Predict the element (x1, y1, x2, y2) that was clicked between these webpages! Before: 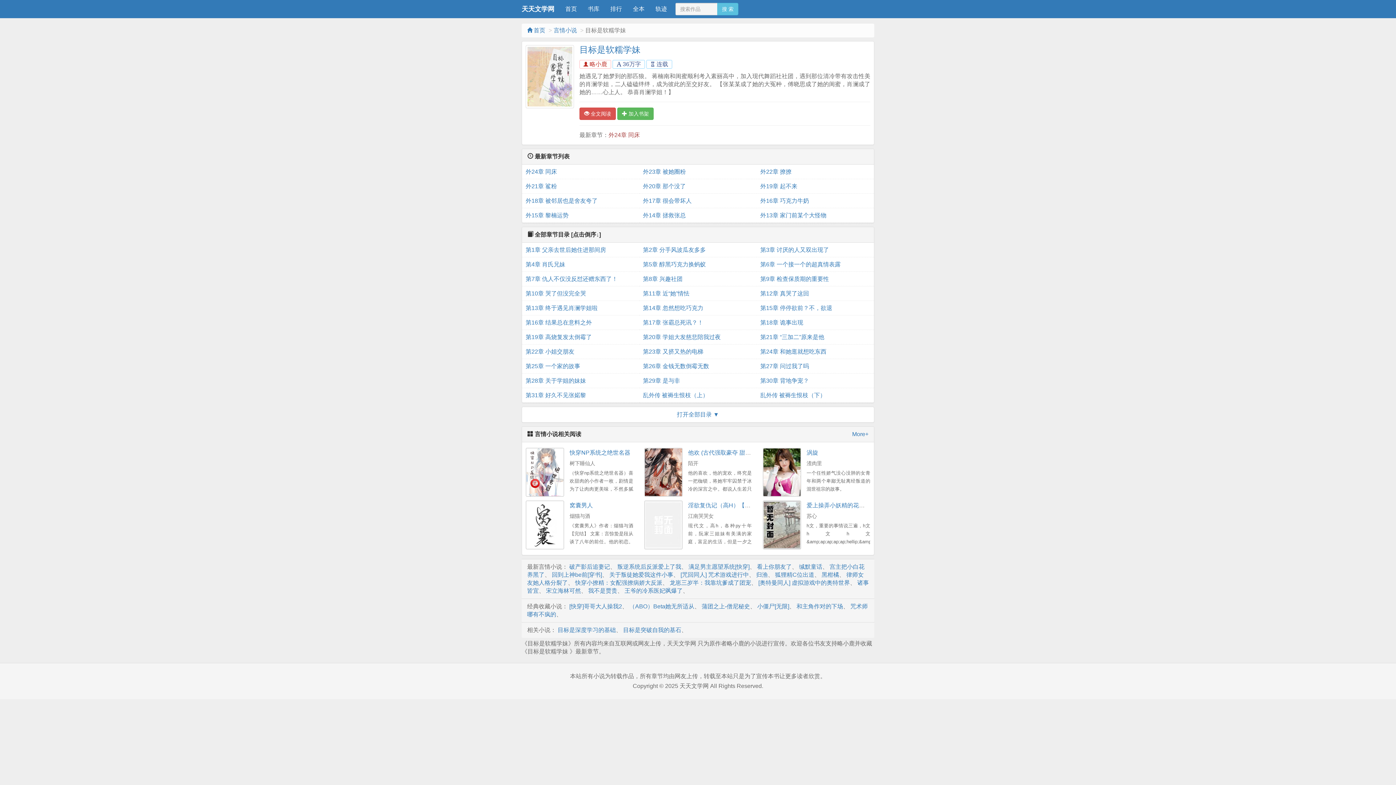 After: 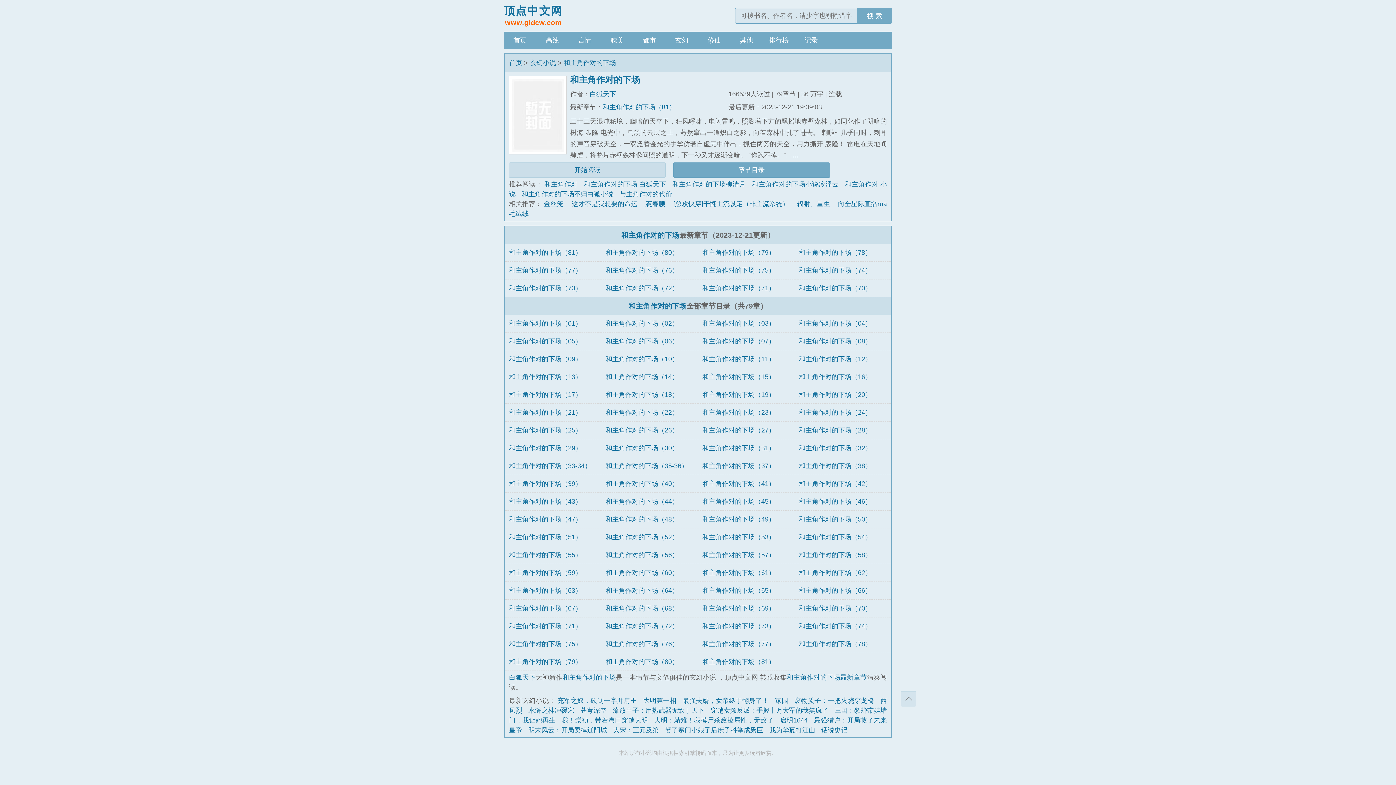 Action: bbox: (796, 603, 843, 609) label: 和主角作对的下场